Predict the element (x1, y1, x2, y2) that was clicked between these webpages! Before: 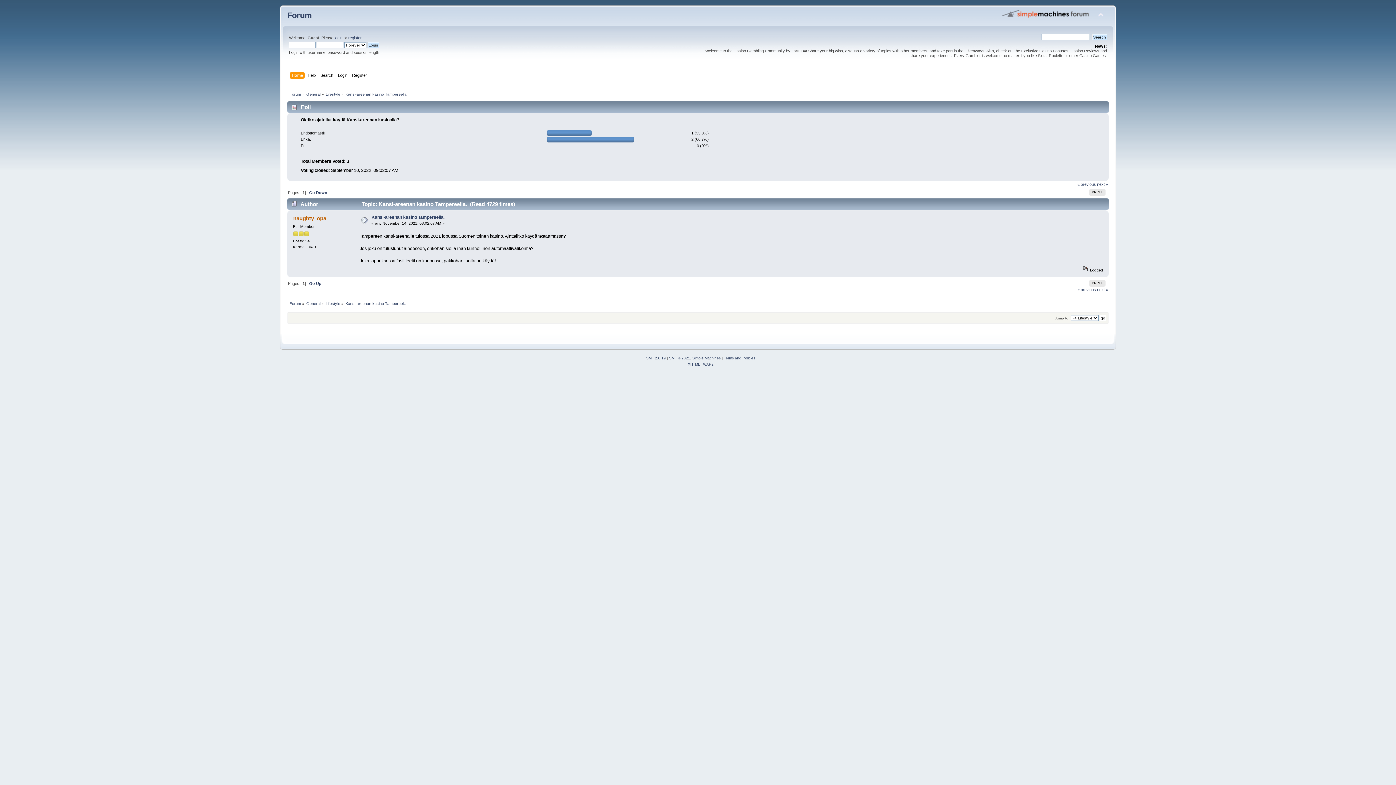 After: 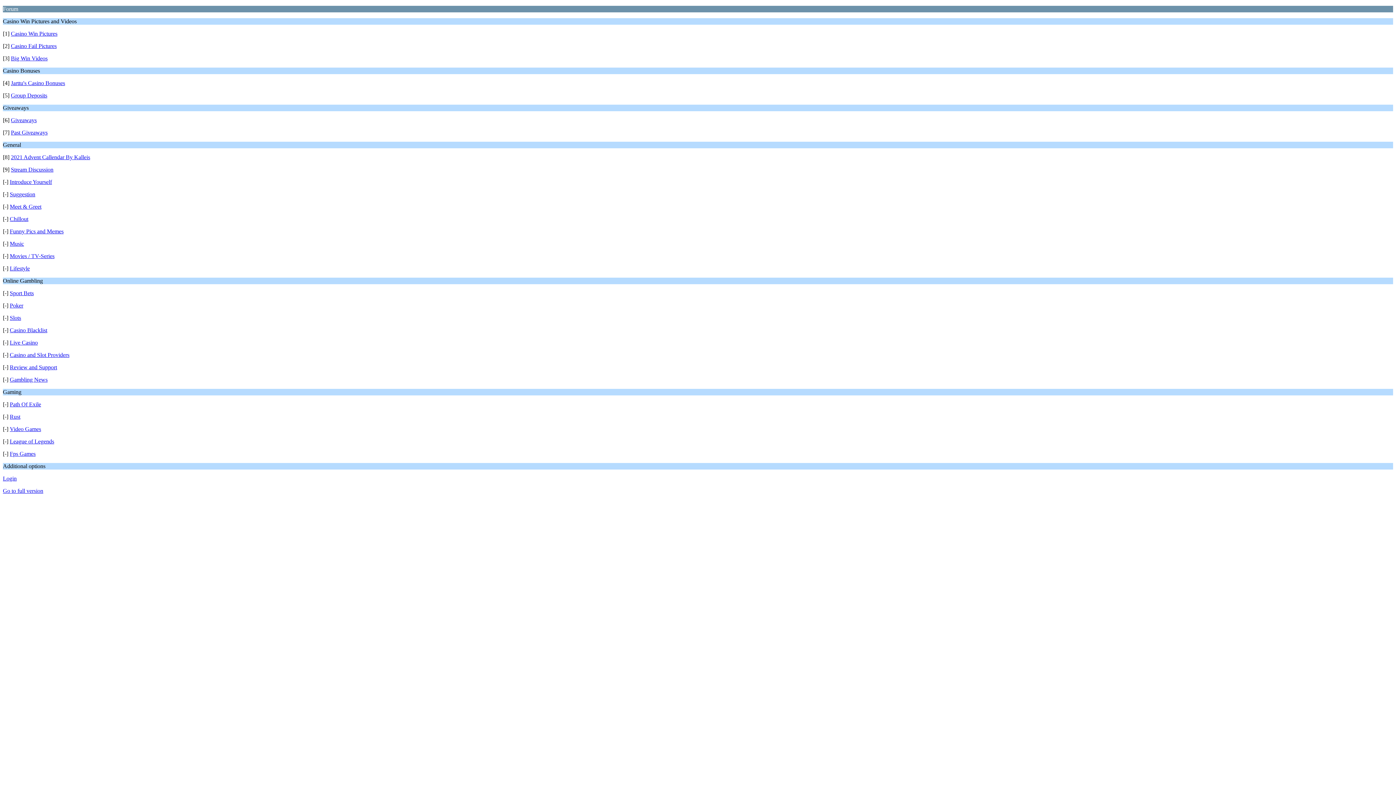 Action: bbox: (703, 362, 713, 366) label: WAP2